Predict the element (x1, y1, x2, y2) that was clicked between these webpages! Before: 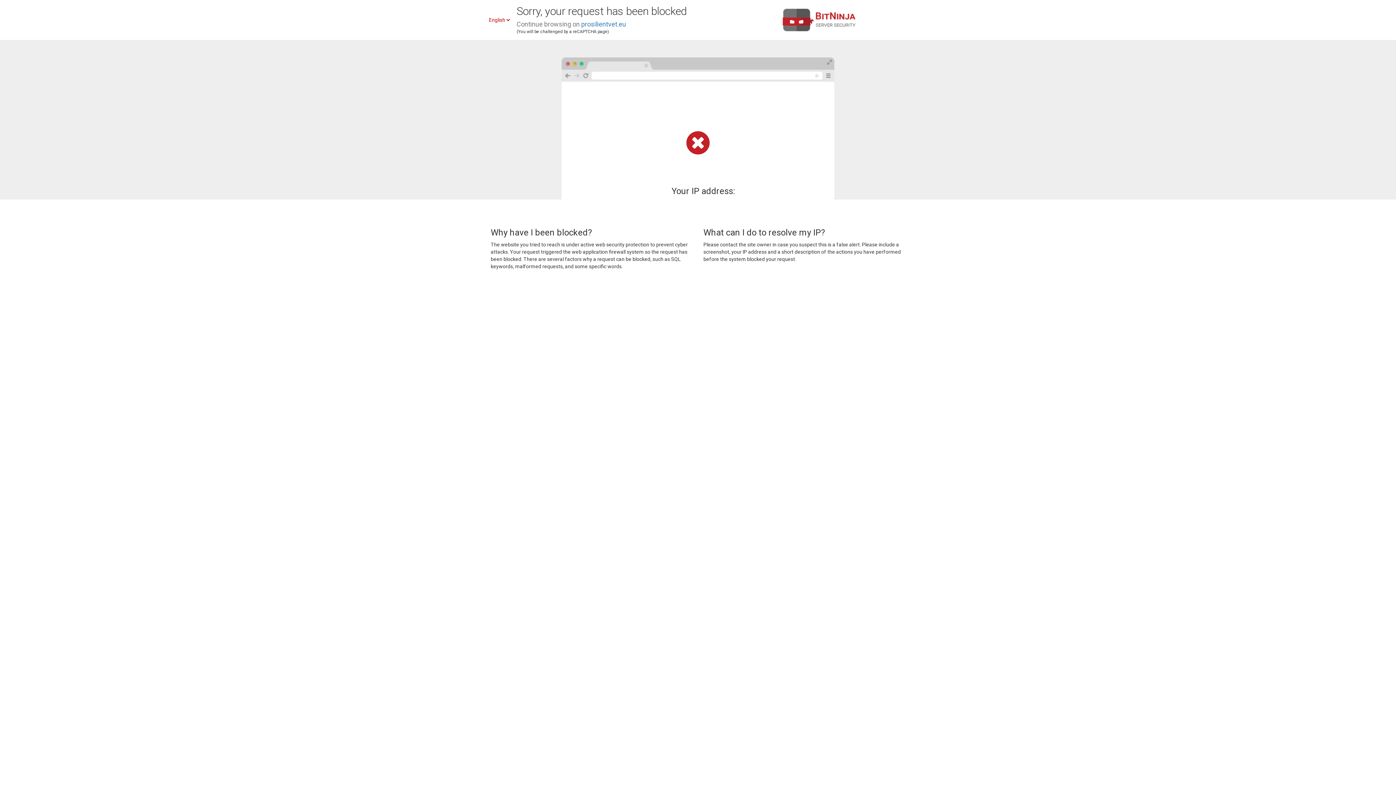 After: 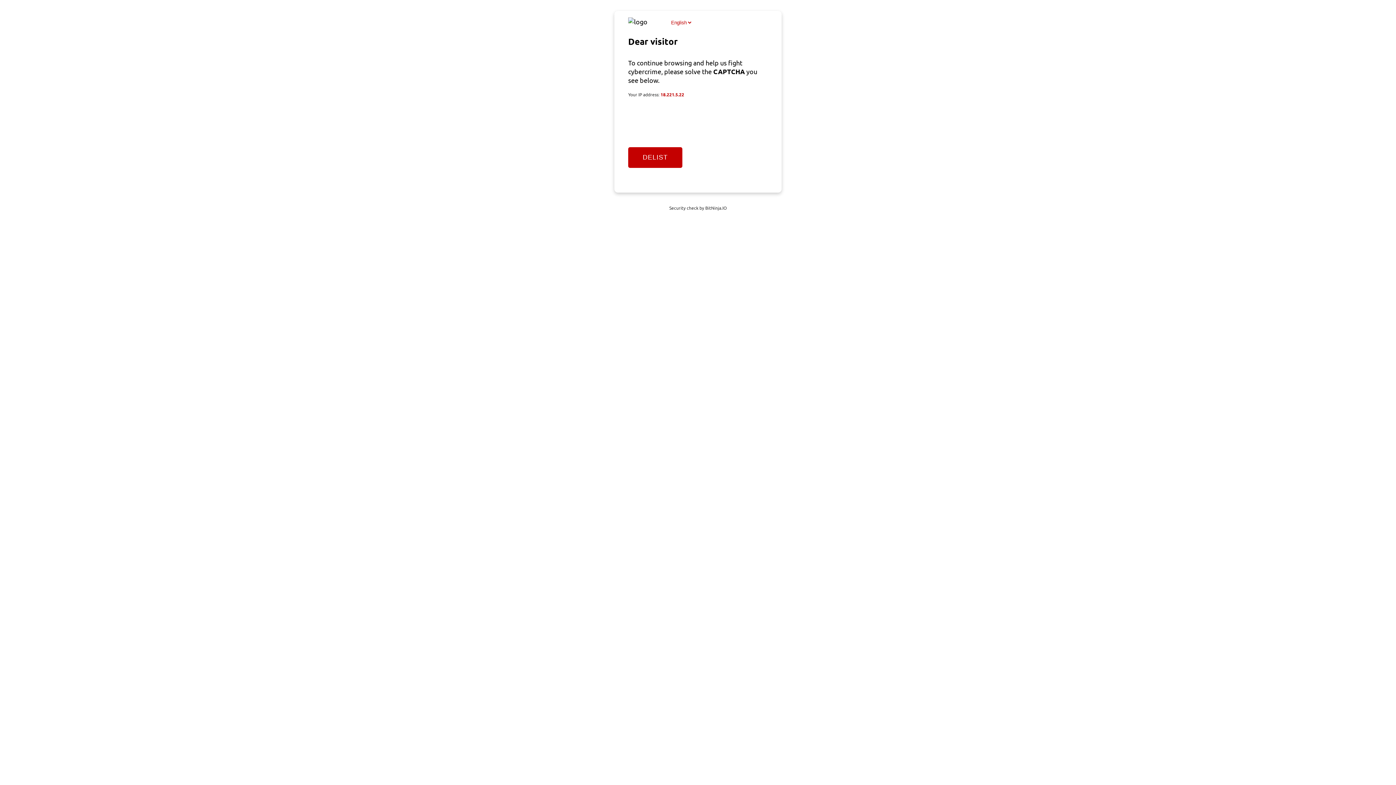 Action: label: prosilientvet.eu bbox: (581, 20, 626, 28)